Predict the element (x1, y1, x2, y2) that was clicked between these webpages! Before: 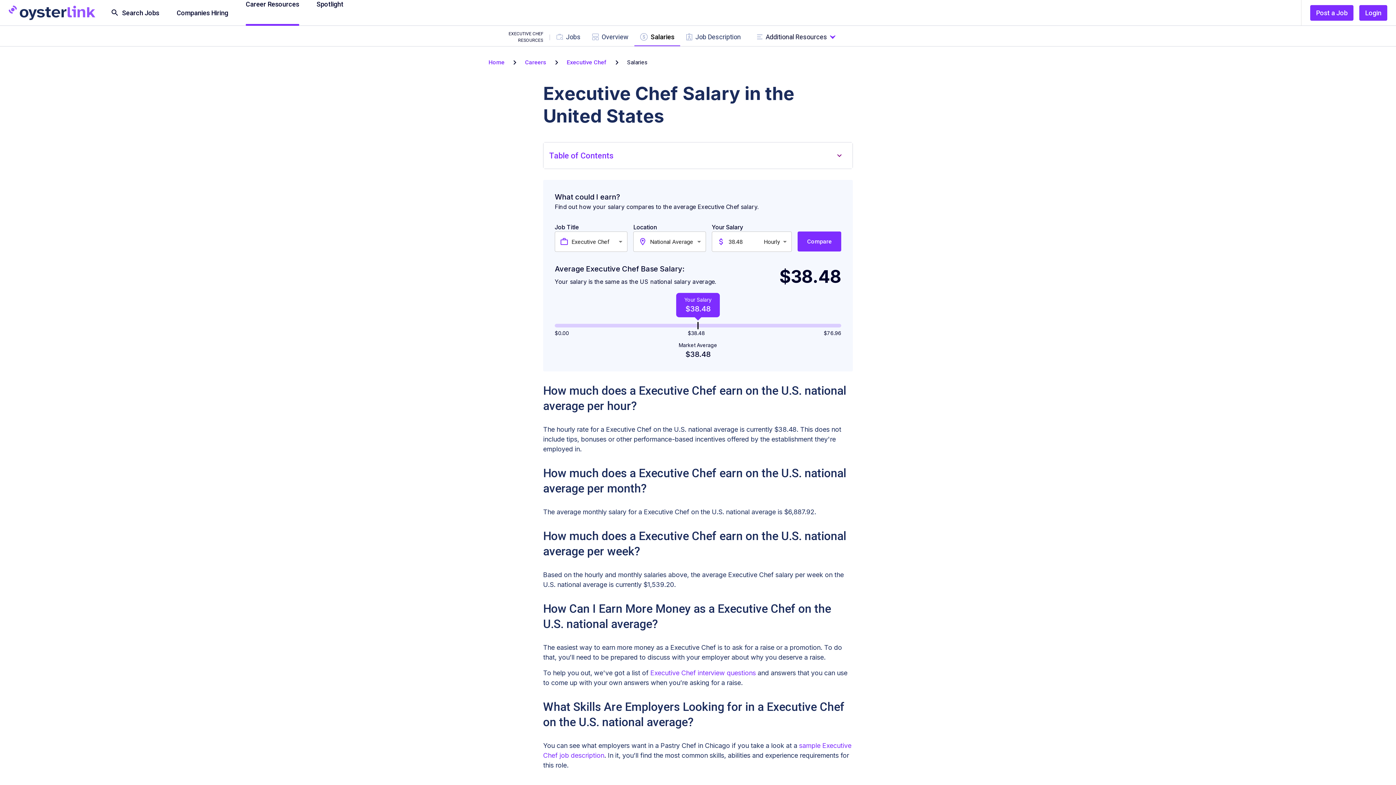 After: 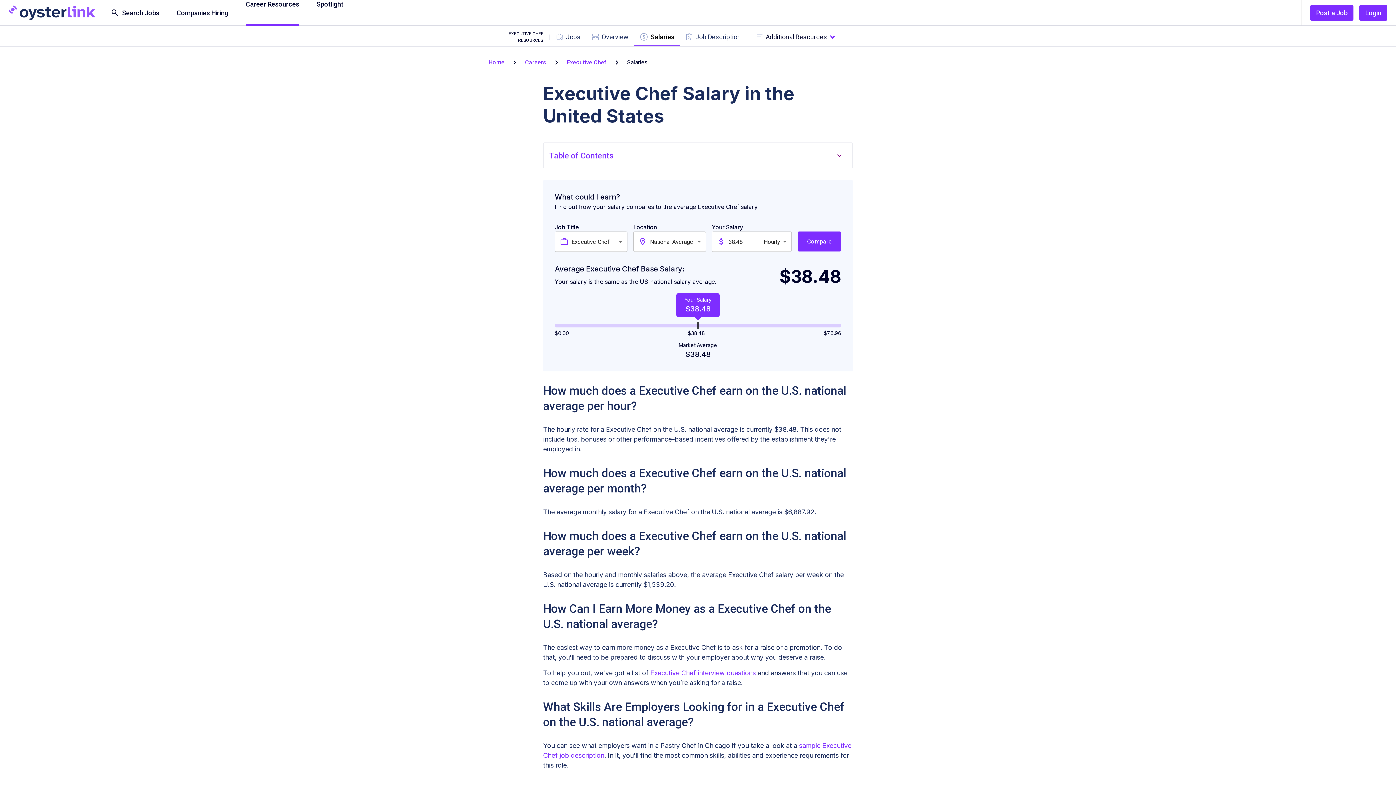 Action: bbox: (634, 27, 680, 46) label: Salaries